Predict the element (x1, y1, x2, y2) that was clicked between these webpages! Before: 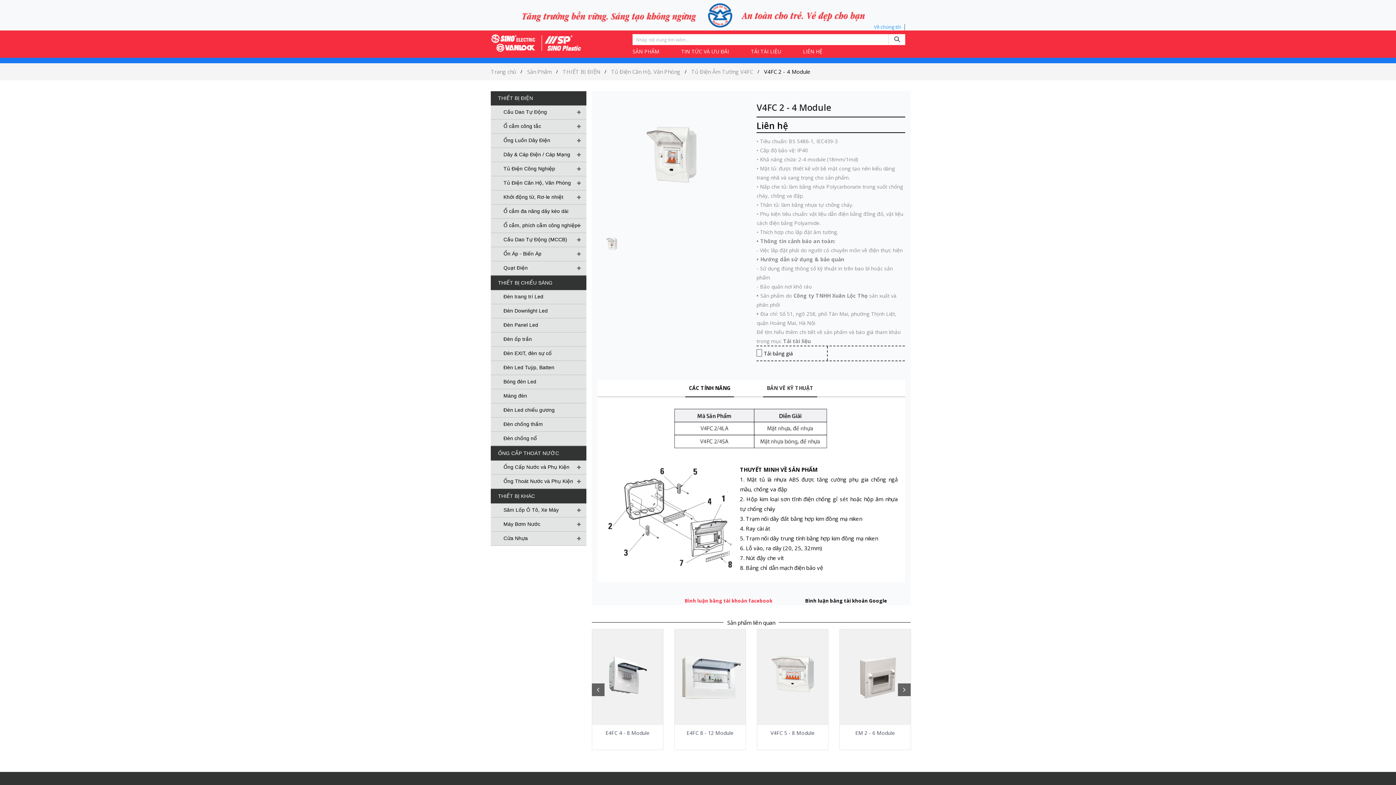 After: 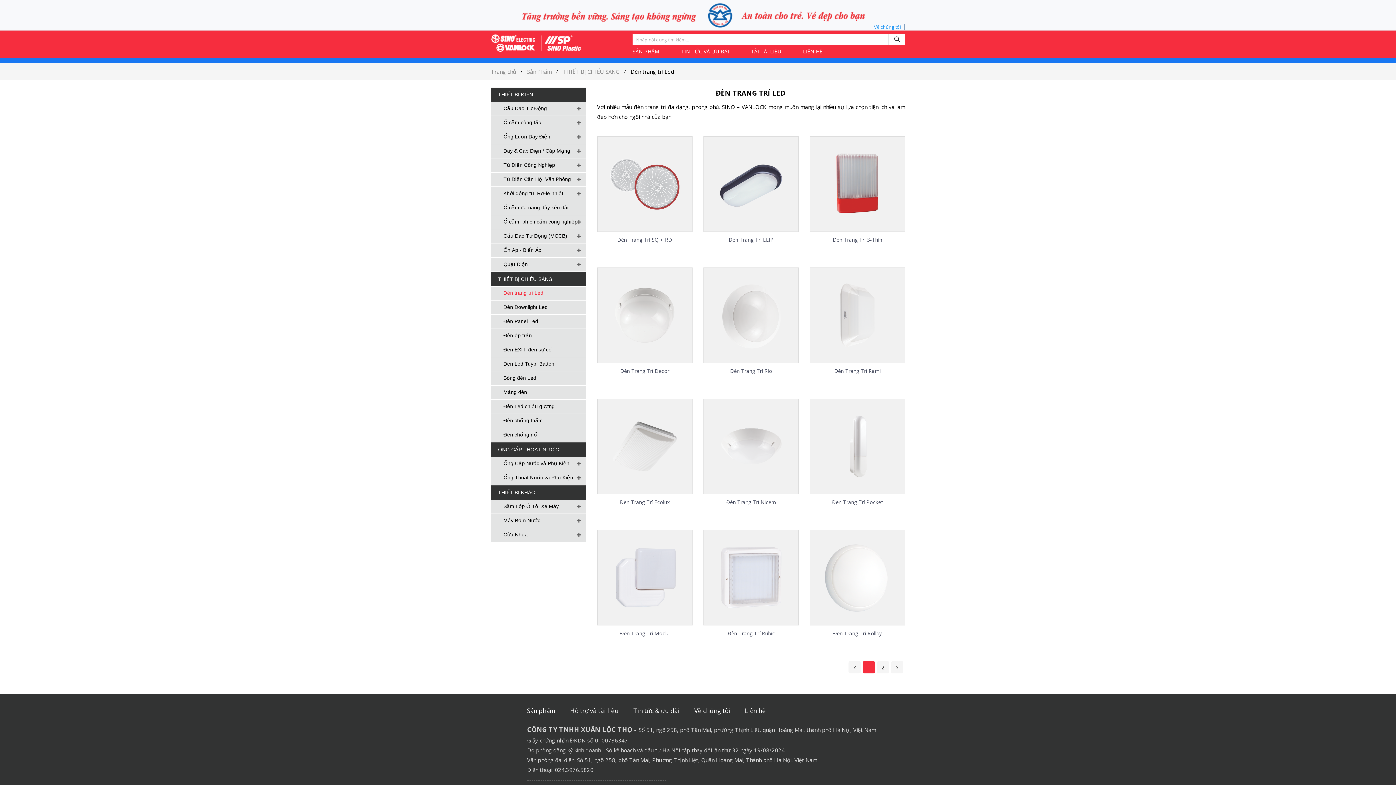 Action: label: Đèn trang trí Led bbox: (490, 290, 586, 304)